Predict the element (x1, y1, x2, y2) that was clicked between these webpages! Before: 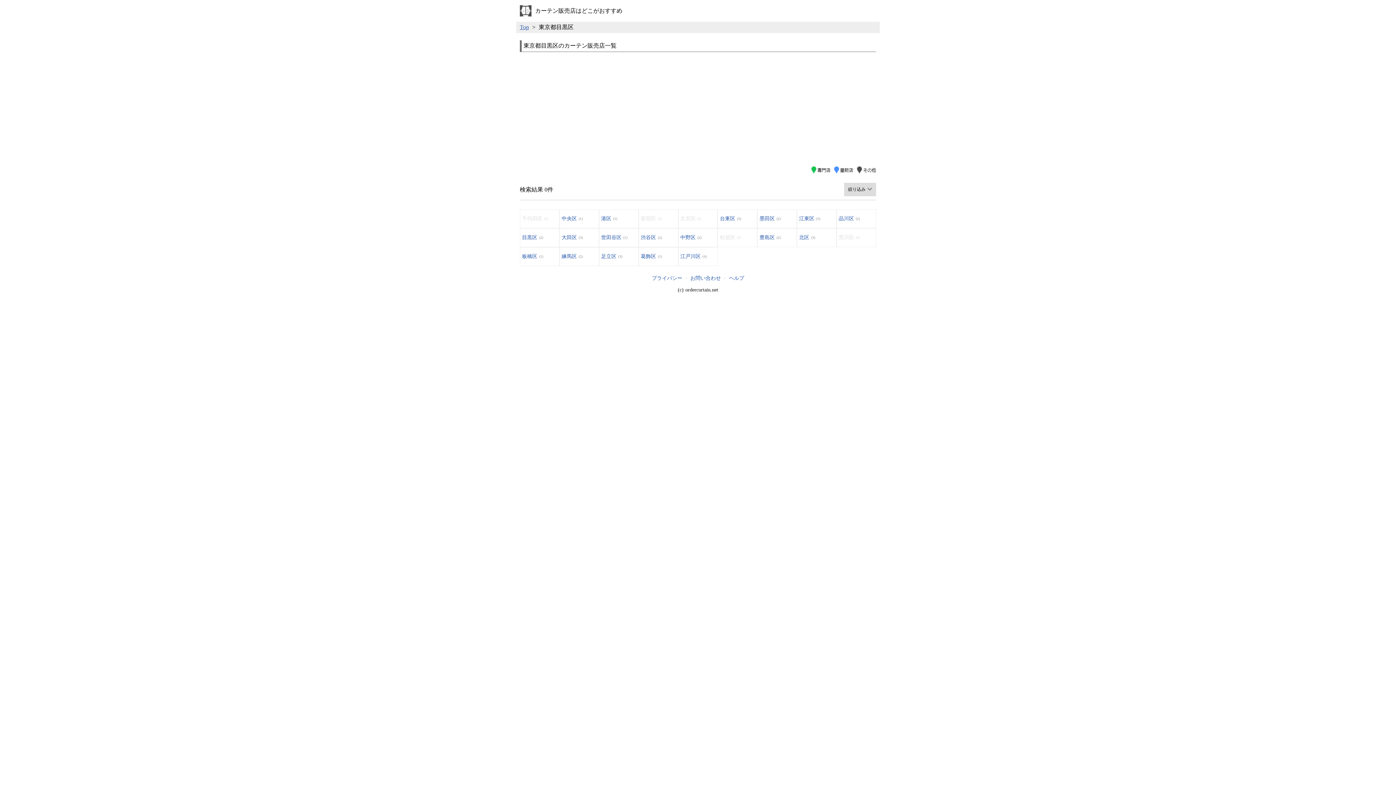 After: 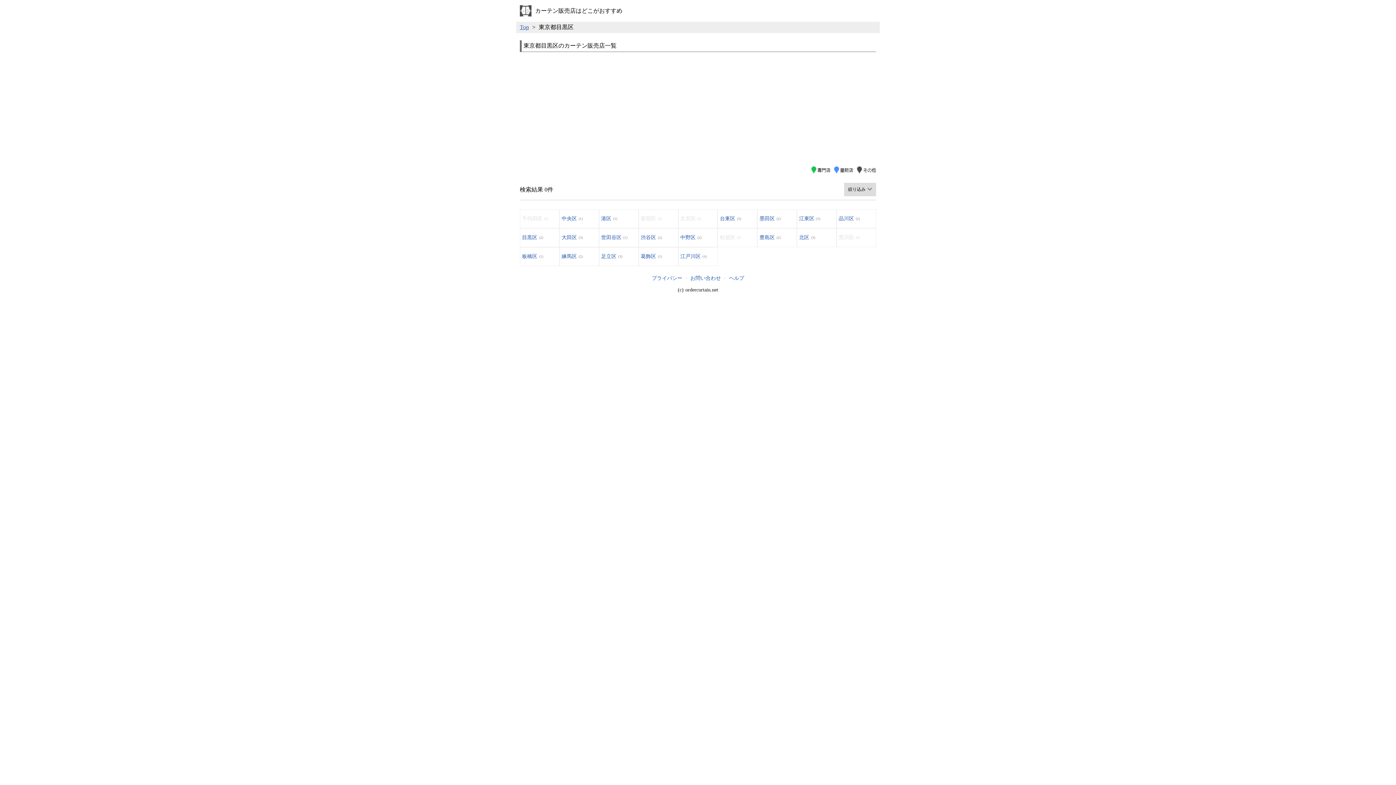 Action: bbox: (652, 275, 682, 281) label: プライバシー